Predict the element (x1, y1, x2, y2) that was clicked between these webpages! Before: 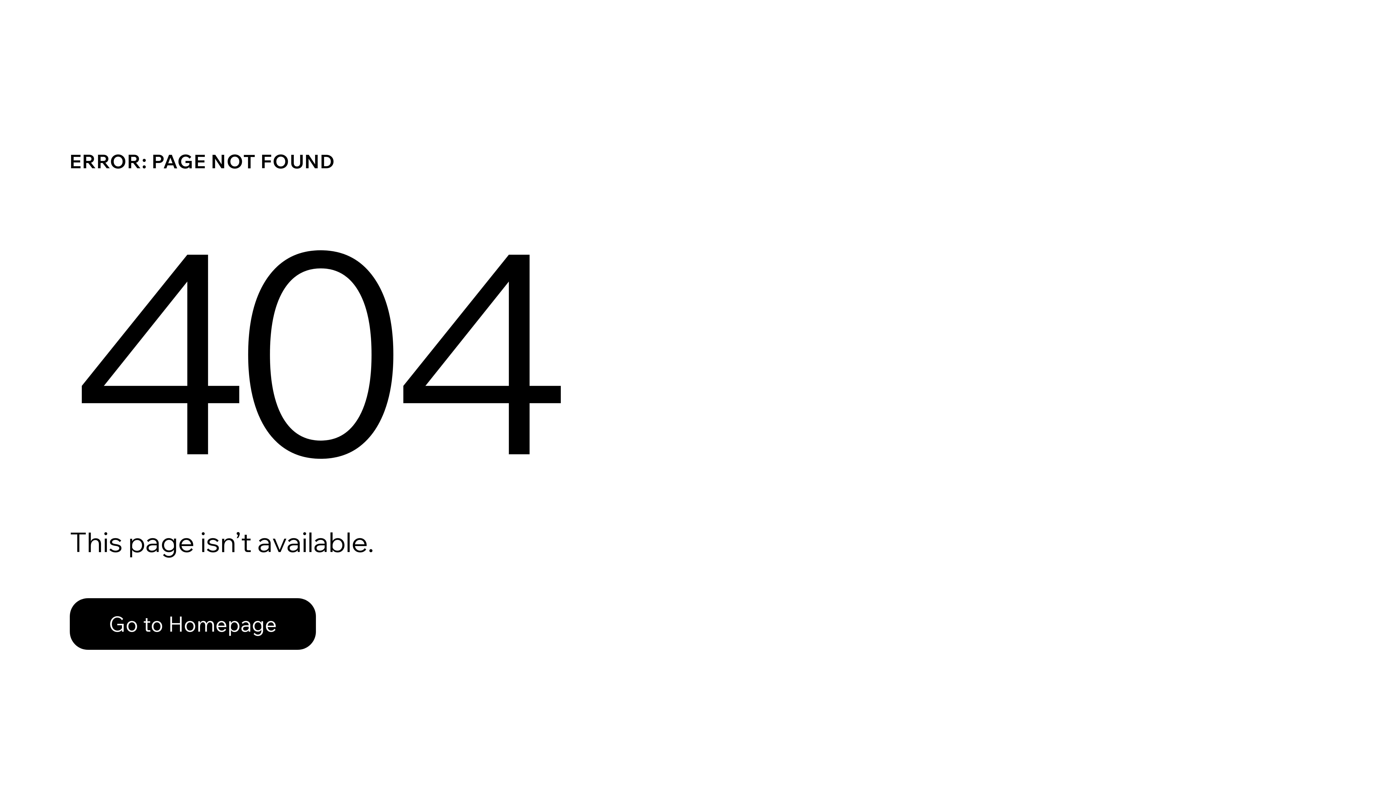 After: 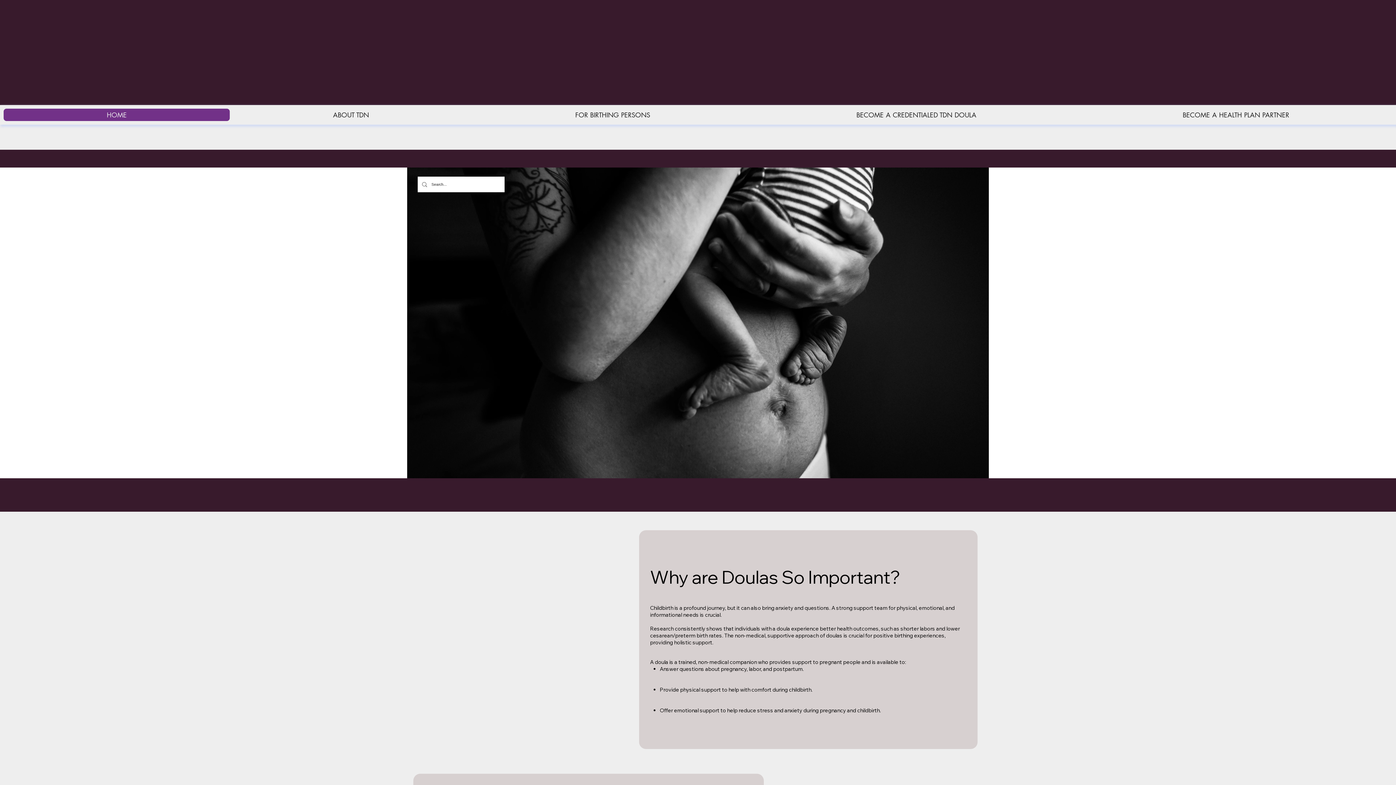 Action: bbox: (69, 598, 316, 650) label: Go to Homepage